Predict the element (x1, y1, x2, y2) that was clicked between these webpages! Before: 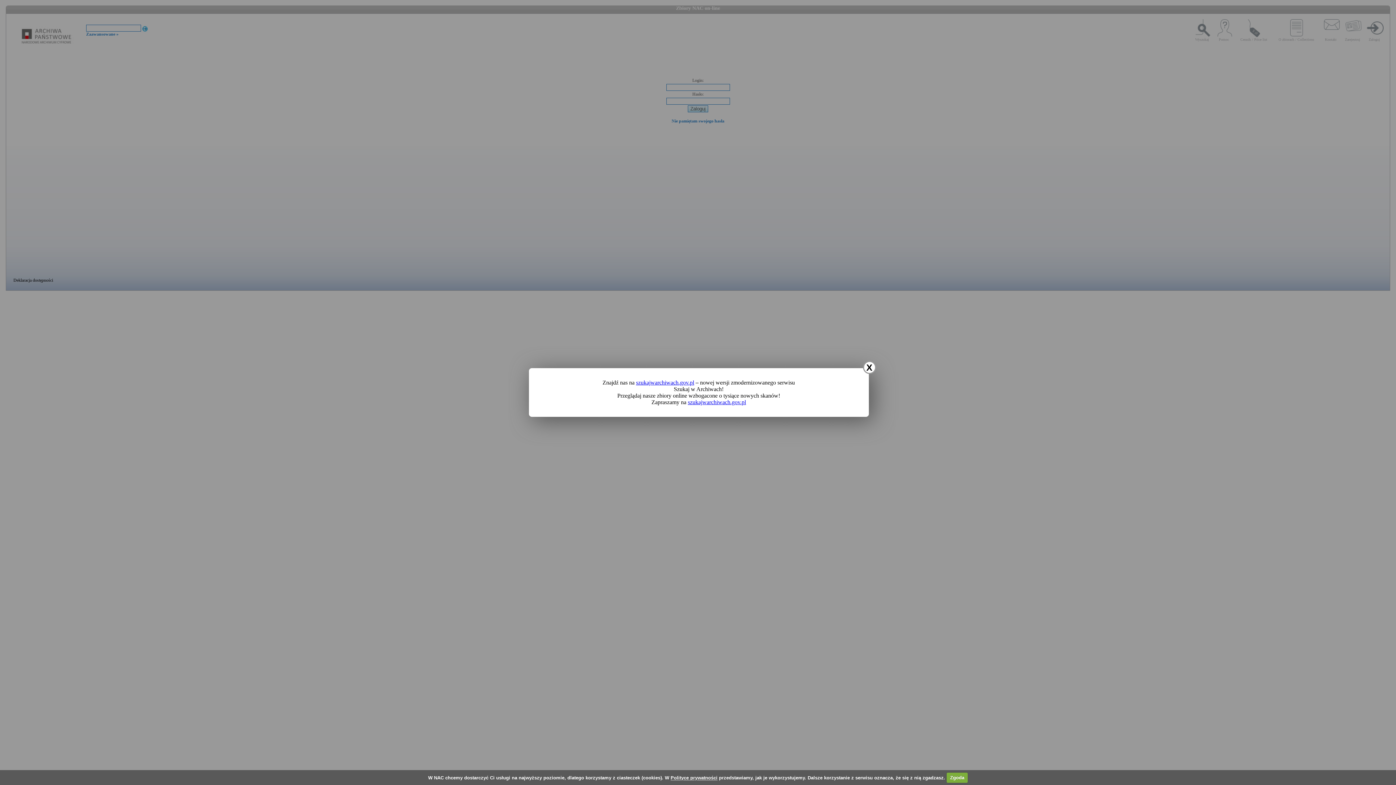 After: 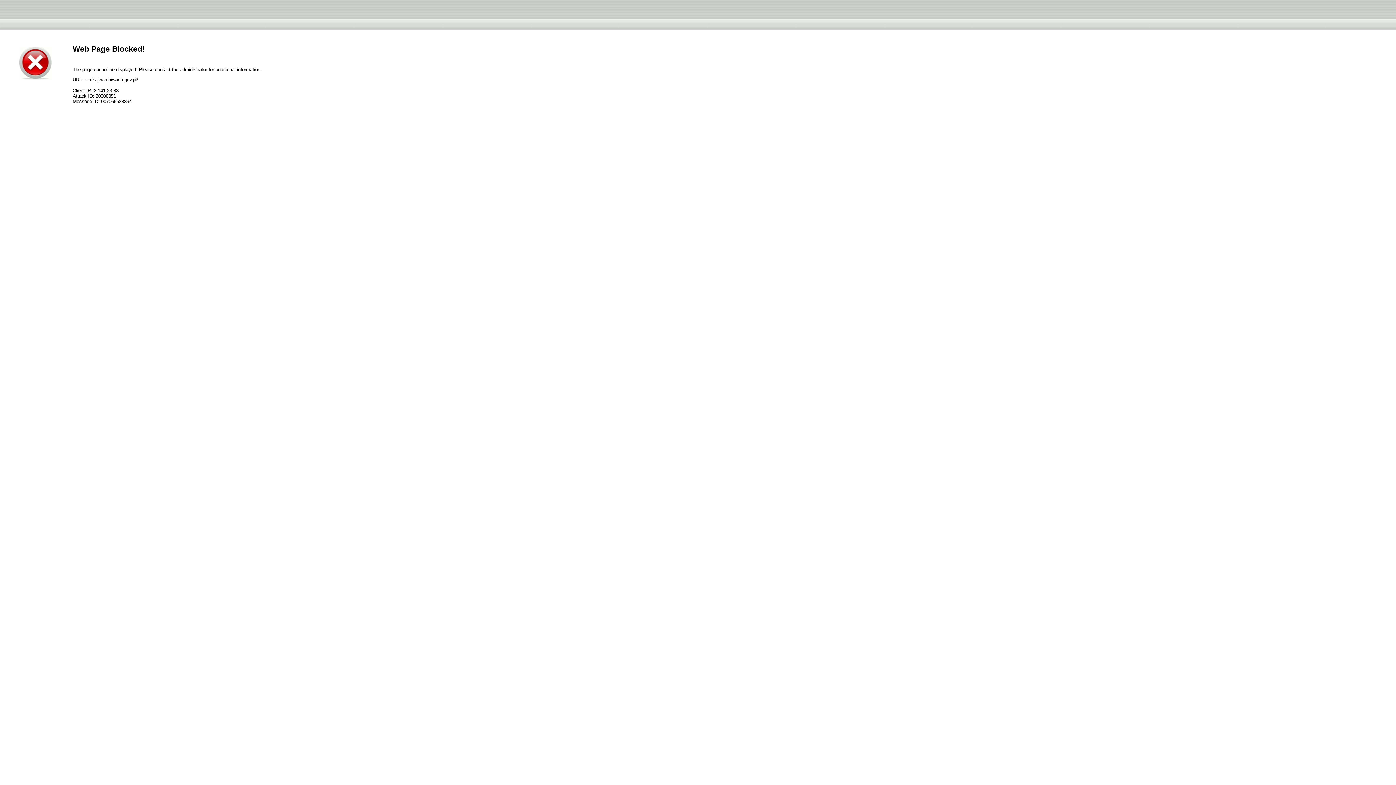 Action: bbox: (636, 379, 694, 385) label: szukajwarchiwach.gov.pl